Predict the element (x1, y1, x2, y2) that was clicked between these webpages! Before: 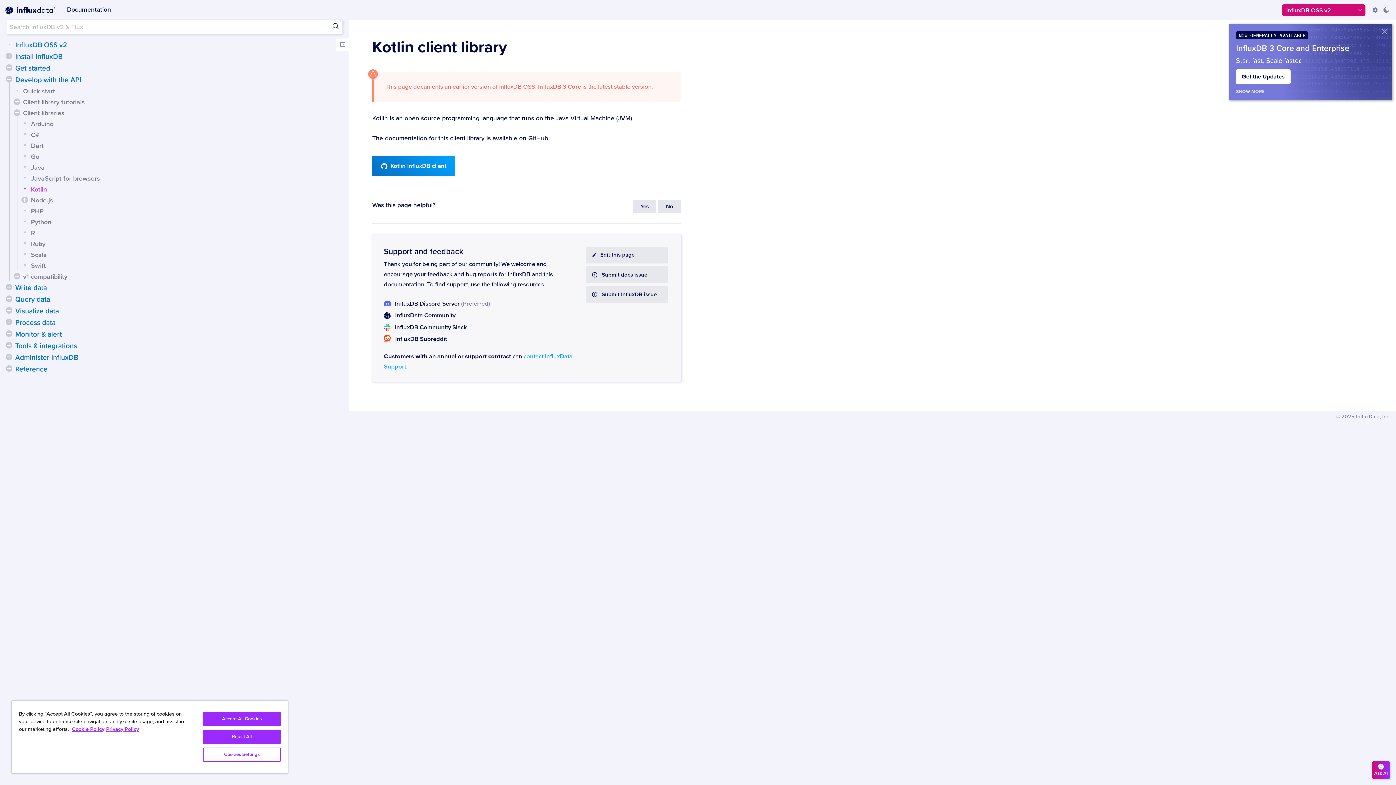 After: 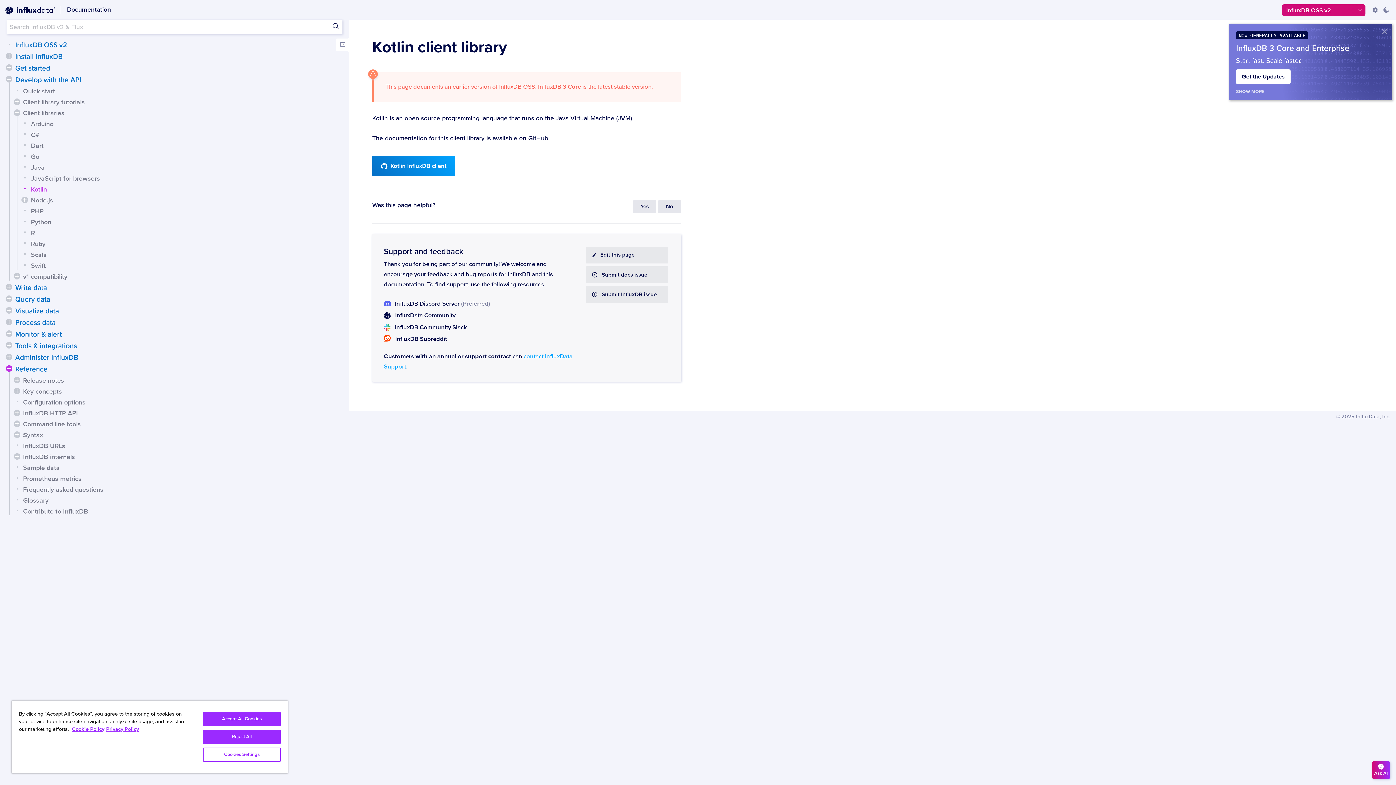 Action: bbox: (5, 365, 12, 372)